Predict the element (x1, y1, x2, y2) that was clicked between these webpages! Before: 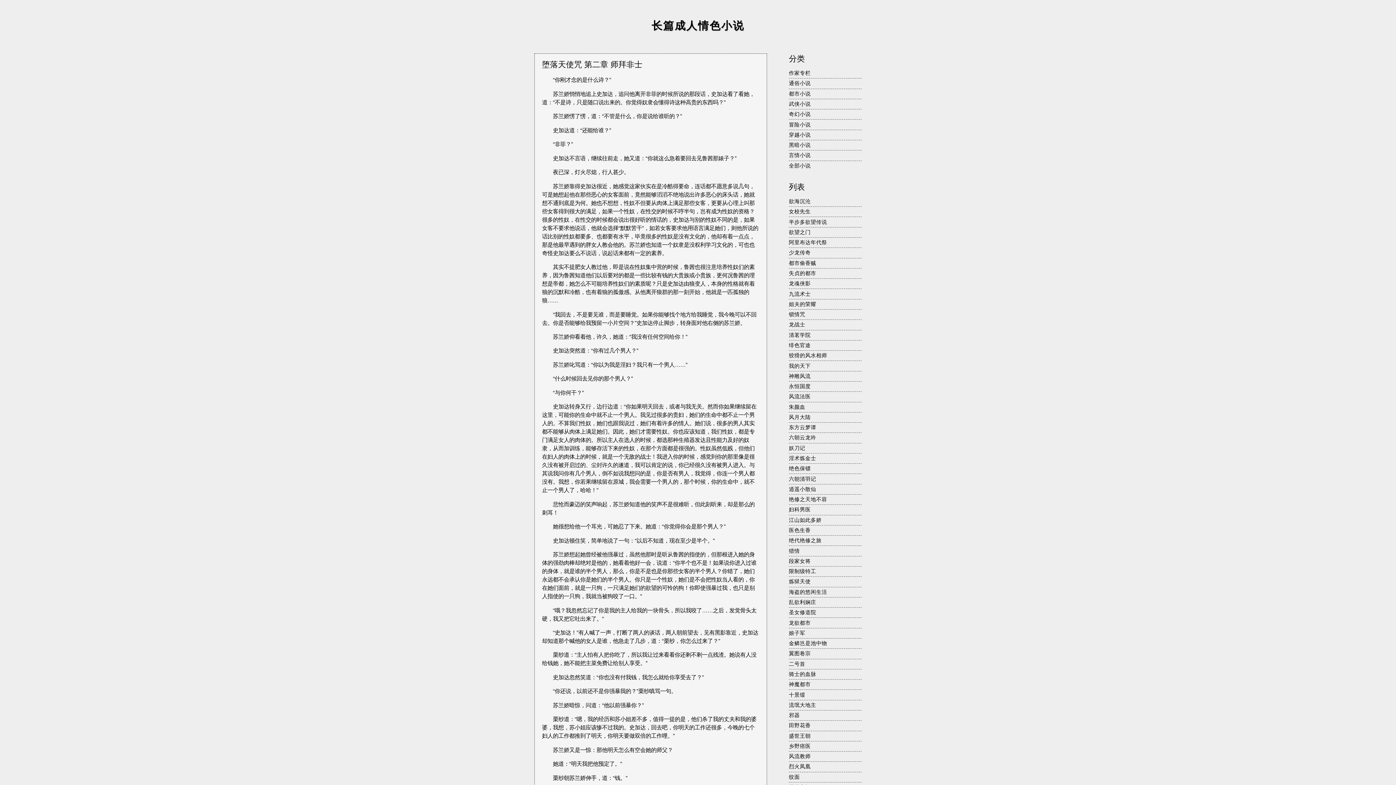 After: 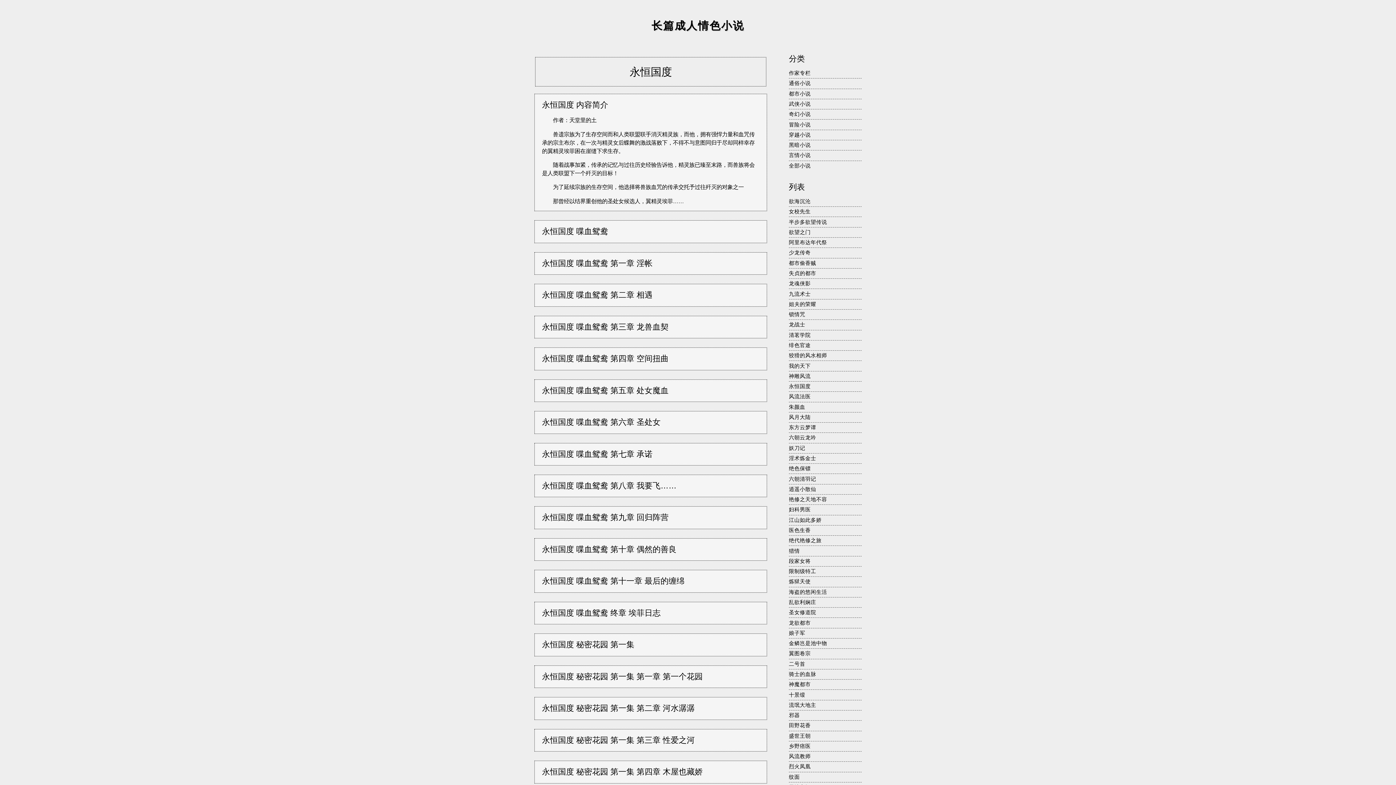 Action: label: 永恒国度 bbox: (789, 383, 810, 389)